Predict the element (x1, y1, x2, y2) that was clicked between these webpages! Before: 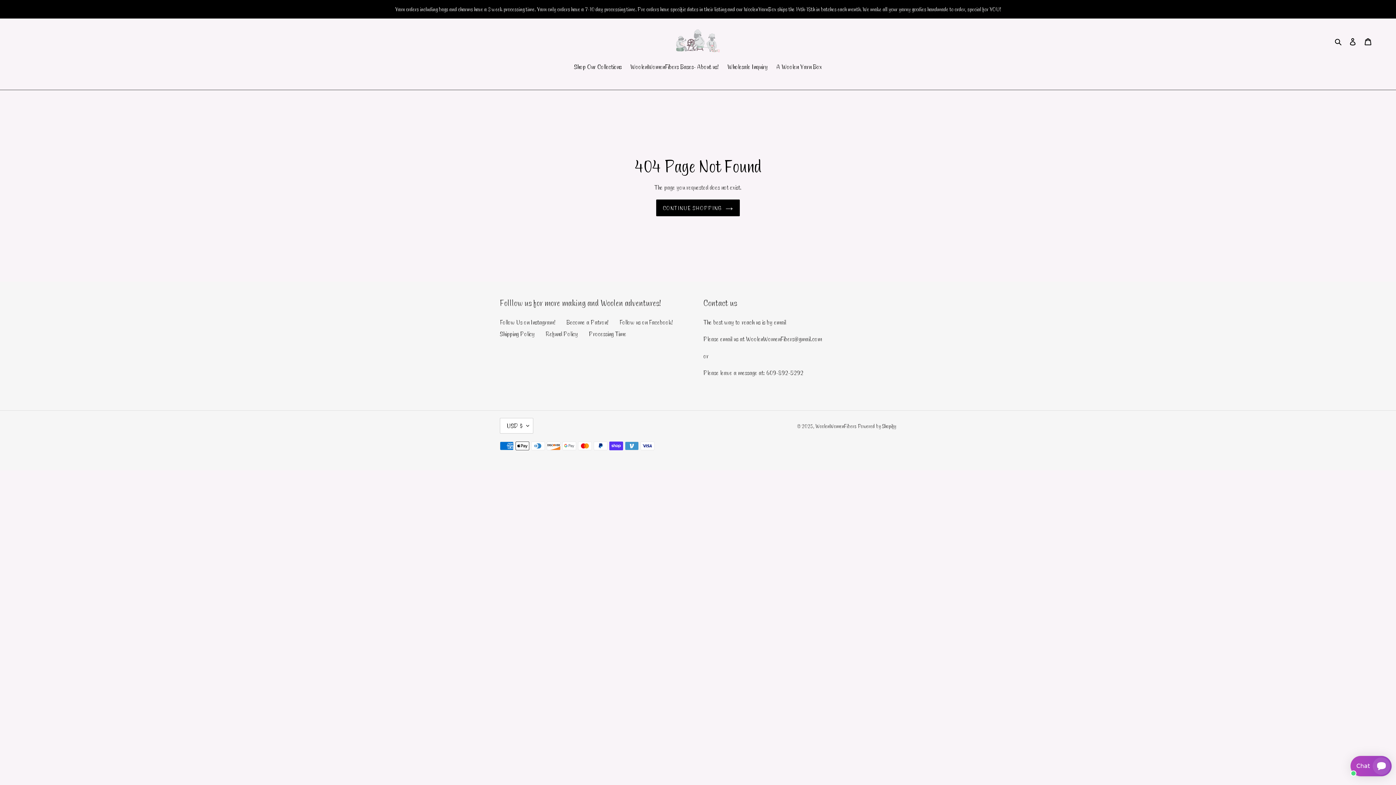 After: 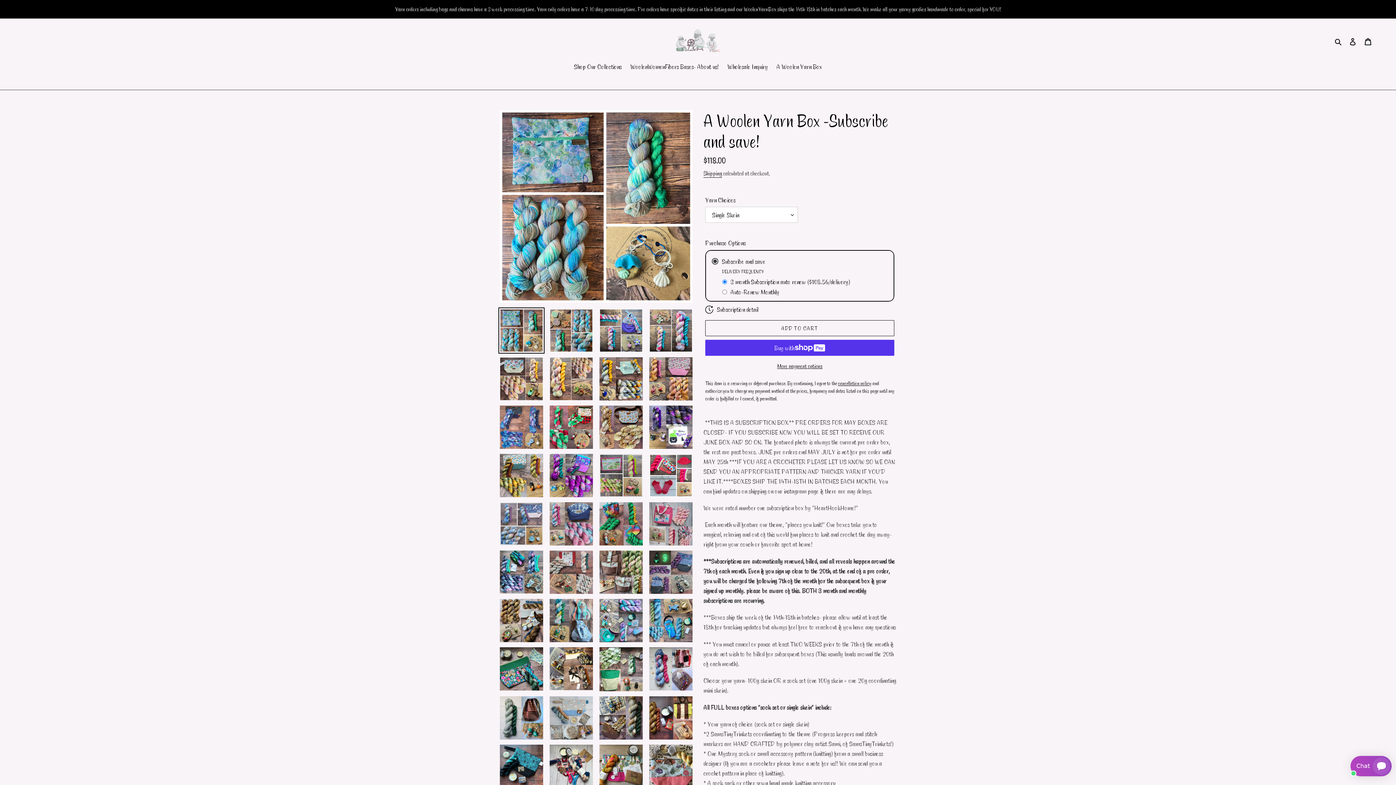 Action: bbox: (773, 61, 825, 72) label: A Woolen Yarn Box